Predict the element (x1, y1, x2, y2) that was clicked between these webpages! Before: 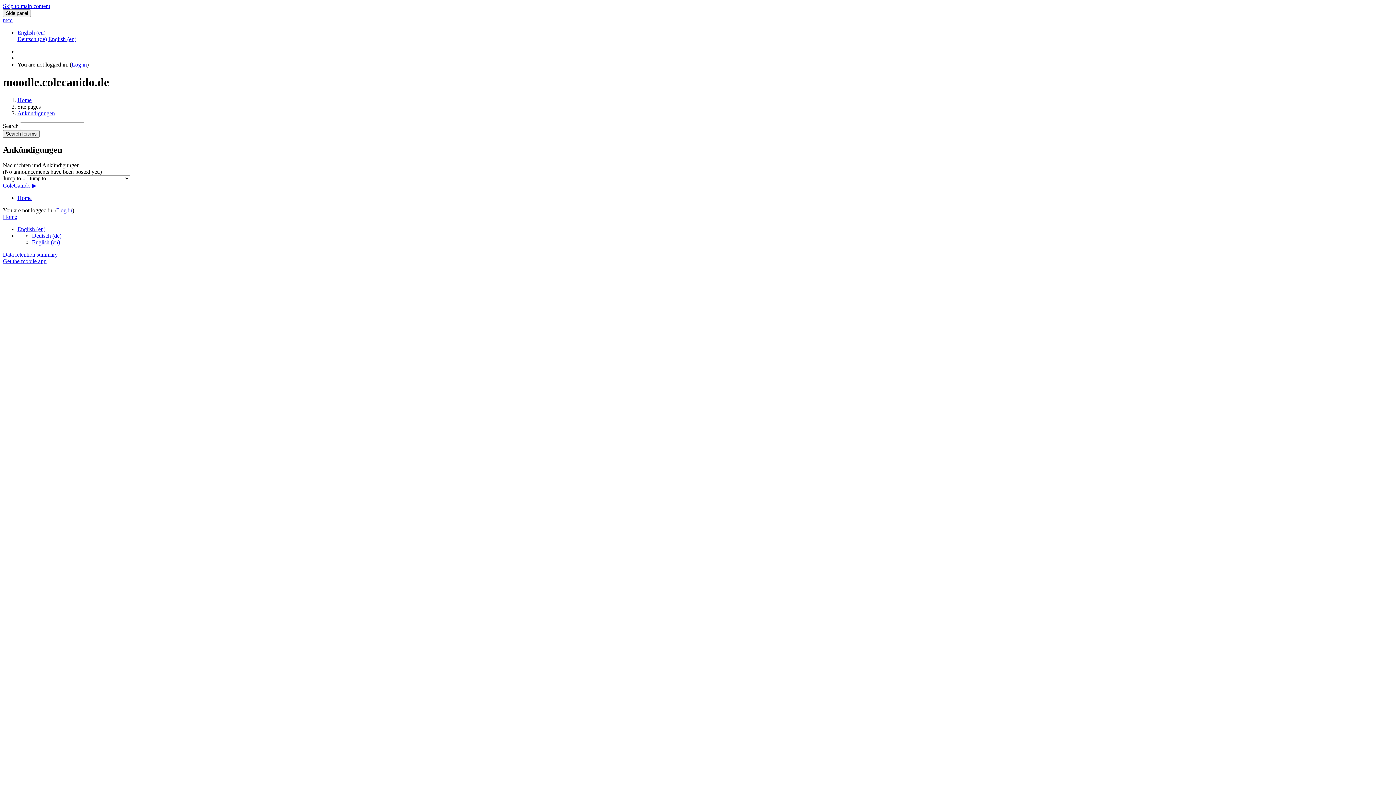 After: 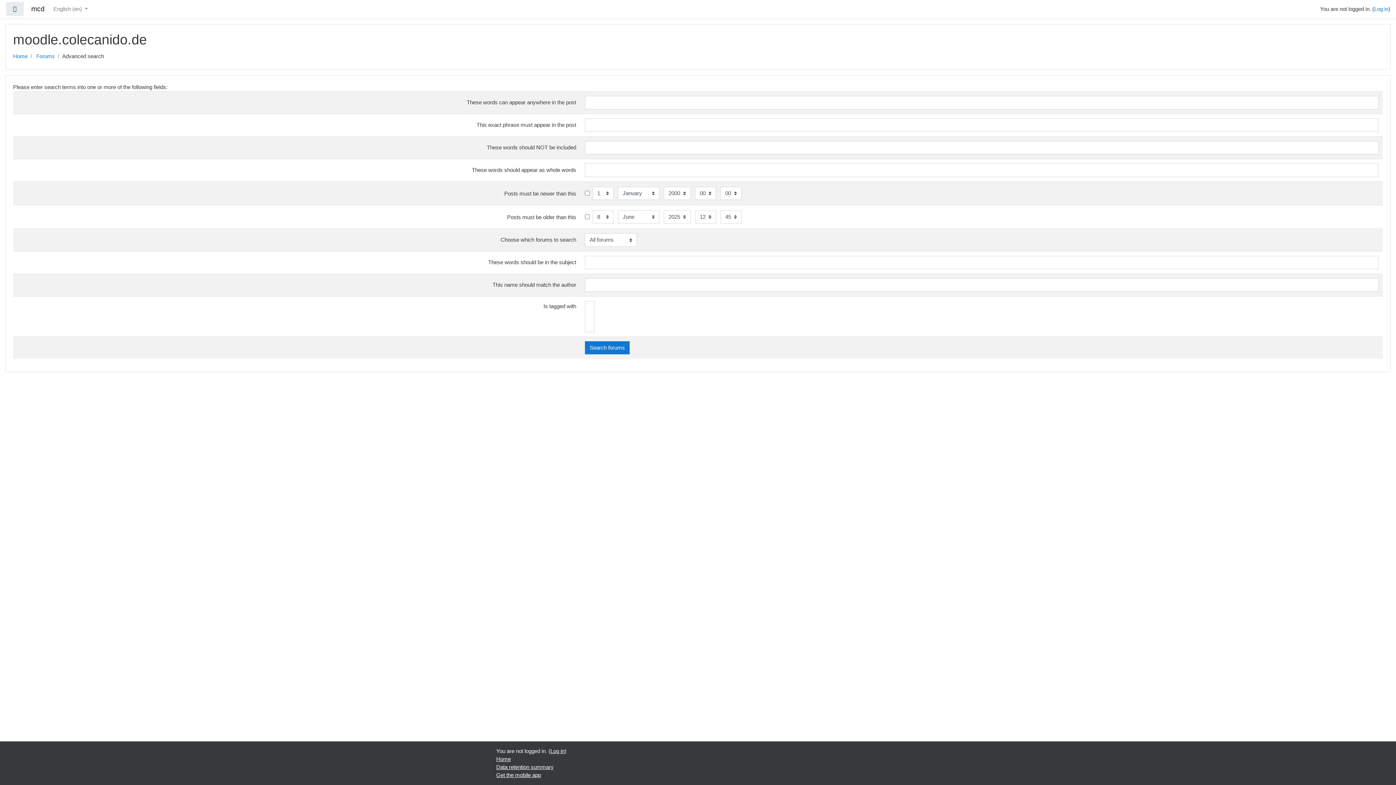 Action: bbox: (2, 130, 39, 137) label: Search forums